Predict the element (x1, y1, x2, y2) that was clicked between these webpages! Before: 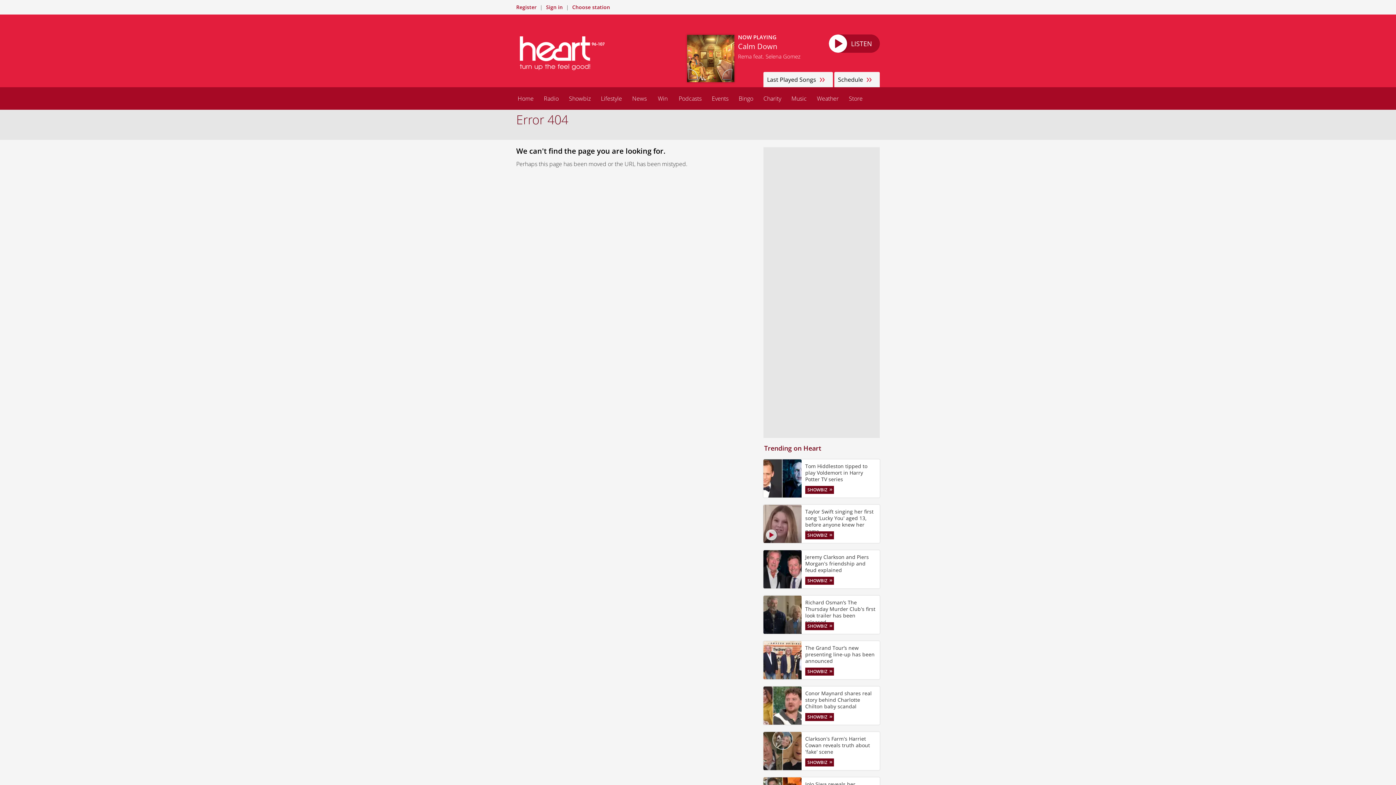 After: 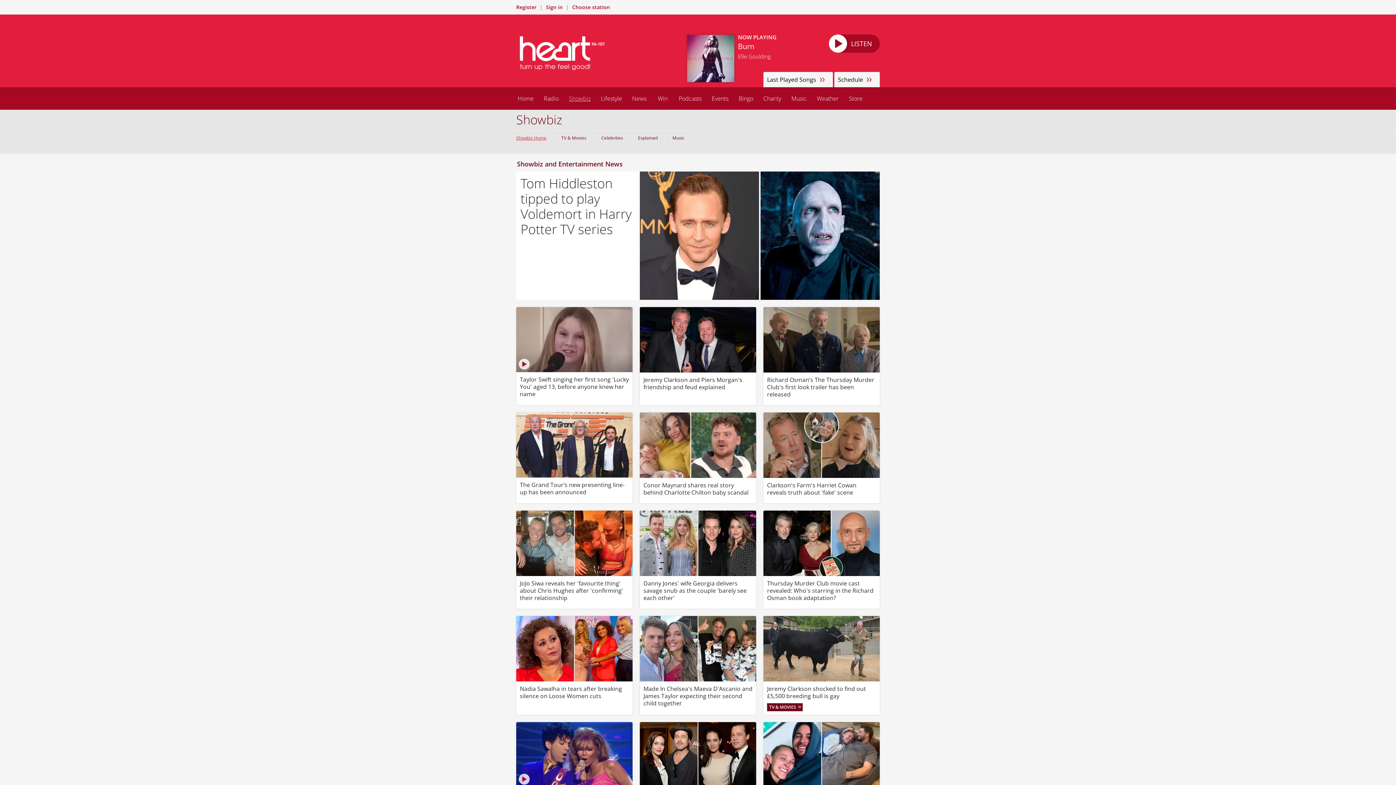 Action: bbox: (564, 87, 596, 109) label: Showbiz